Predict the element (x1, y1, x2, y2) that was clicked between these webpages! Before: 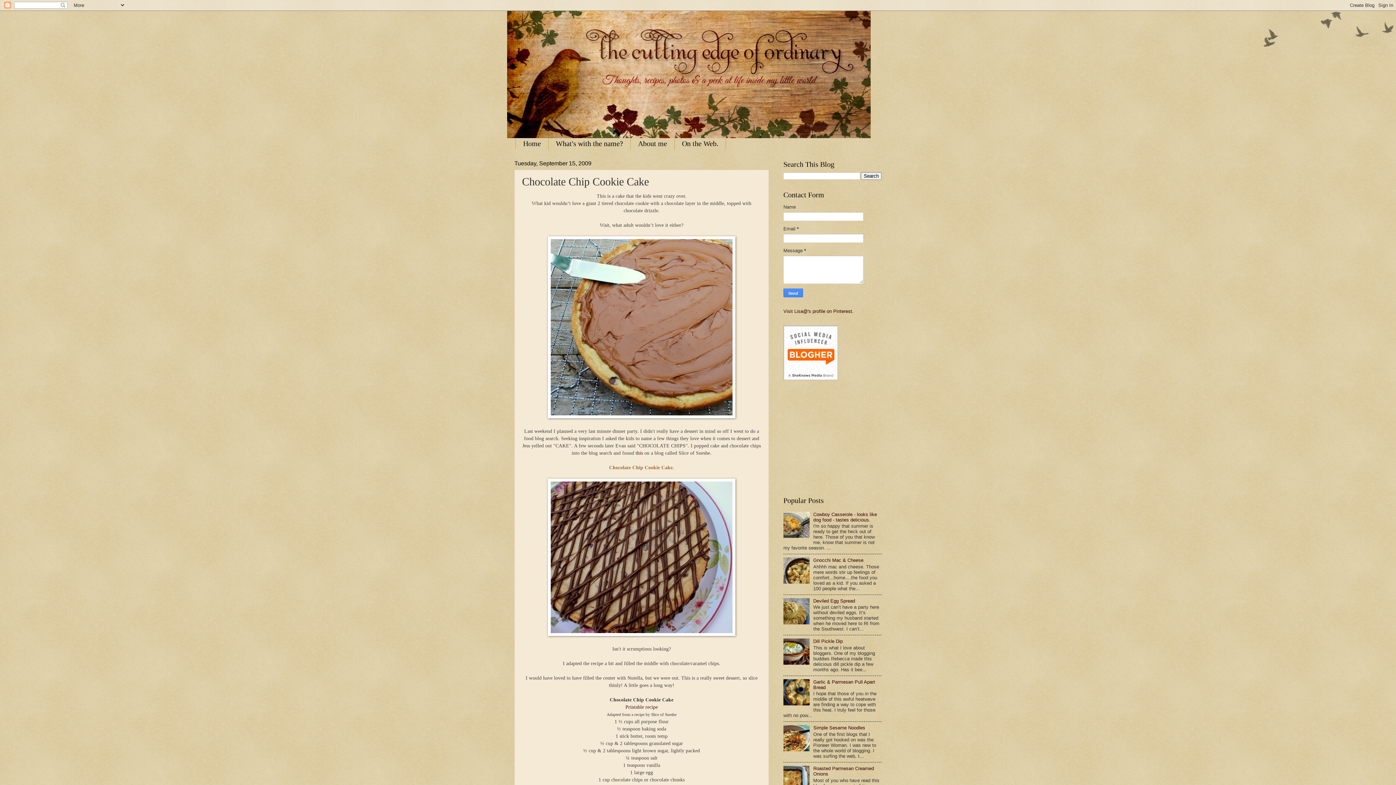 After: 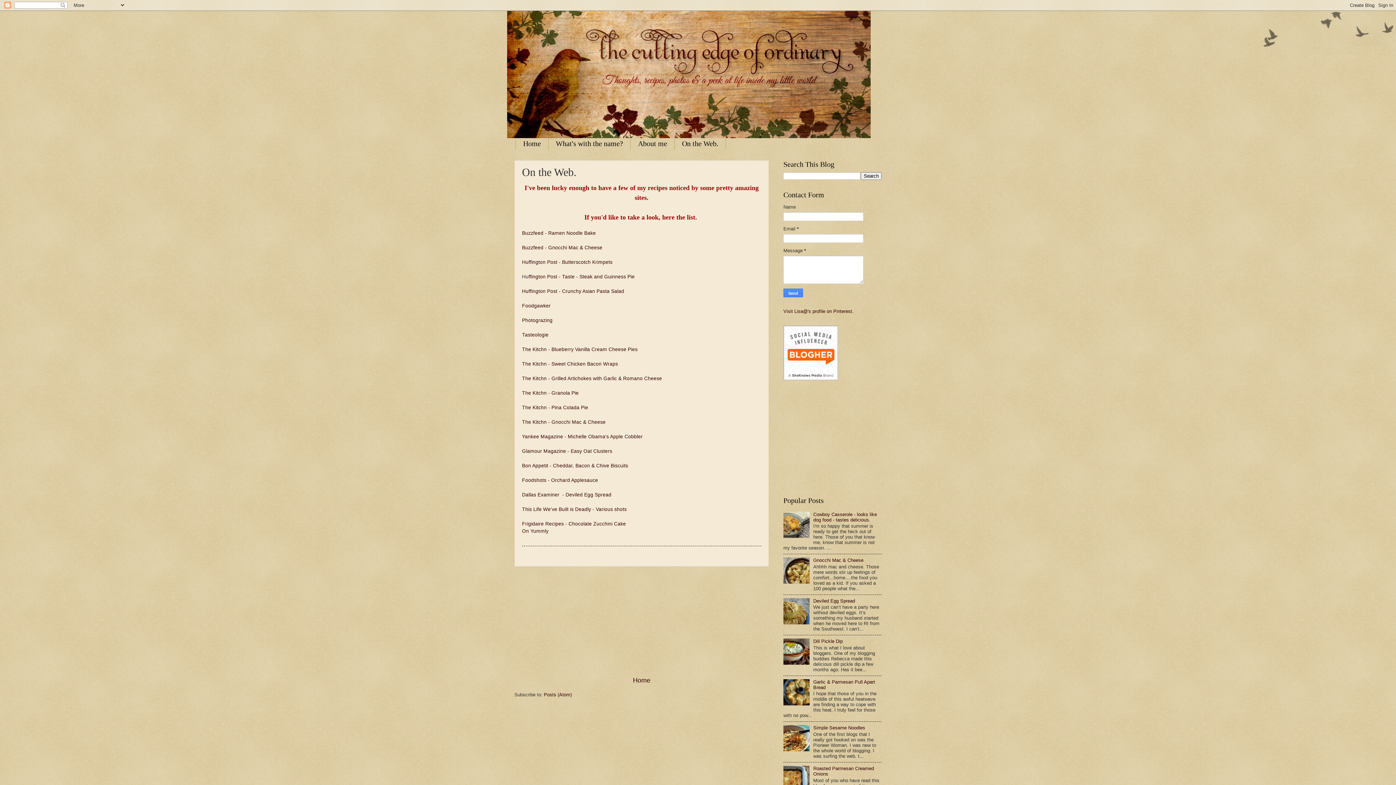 Action: label: On the Web. bbox: (674, 137, 726, 149)